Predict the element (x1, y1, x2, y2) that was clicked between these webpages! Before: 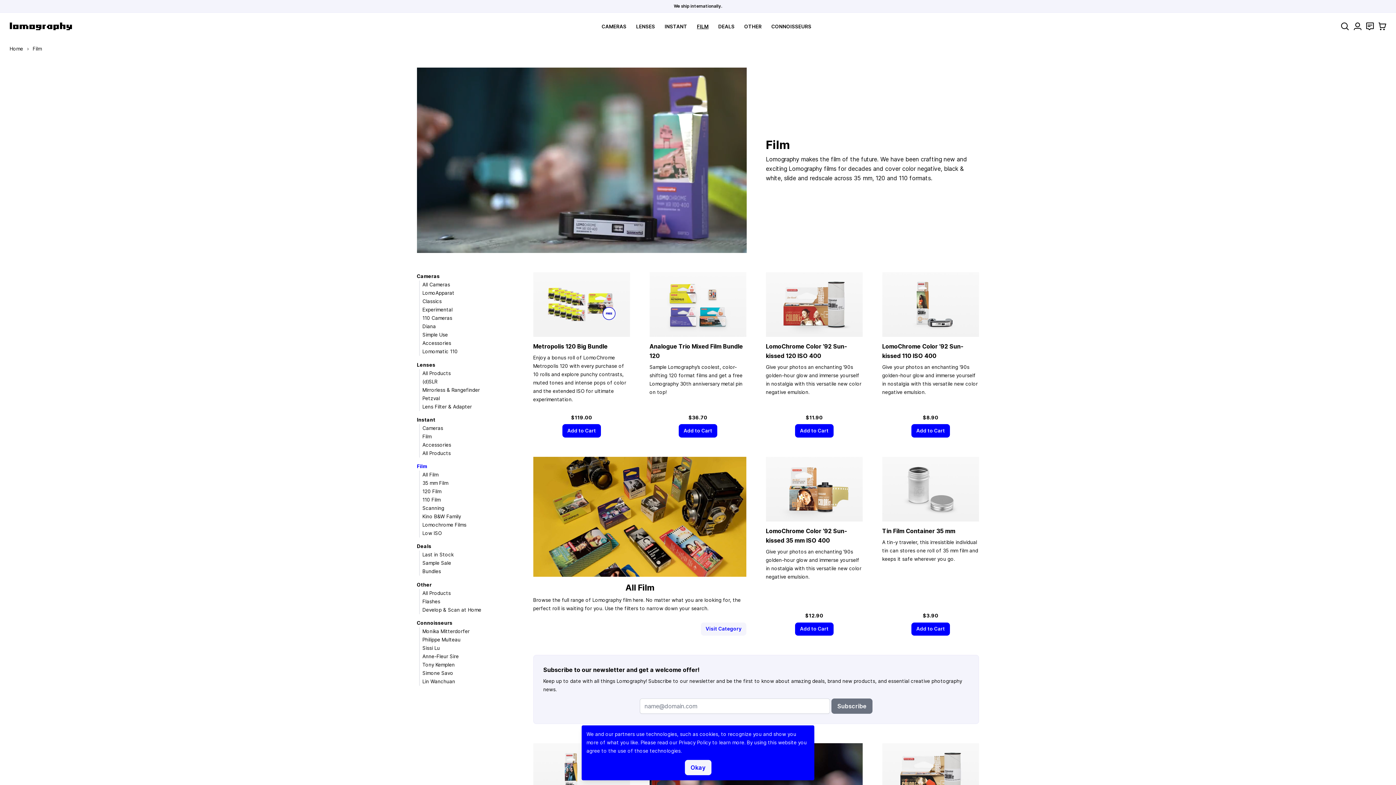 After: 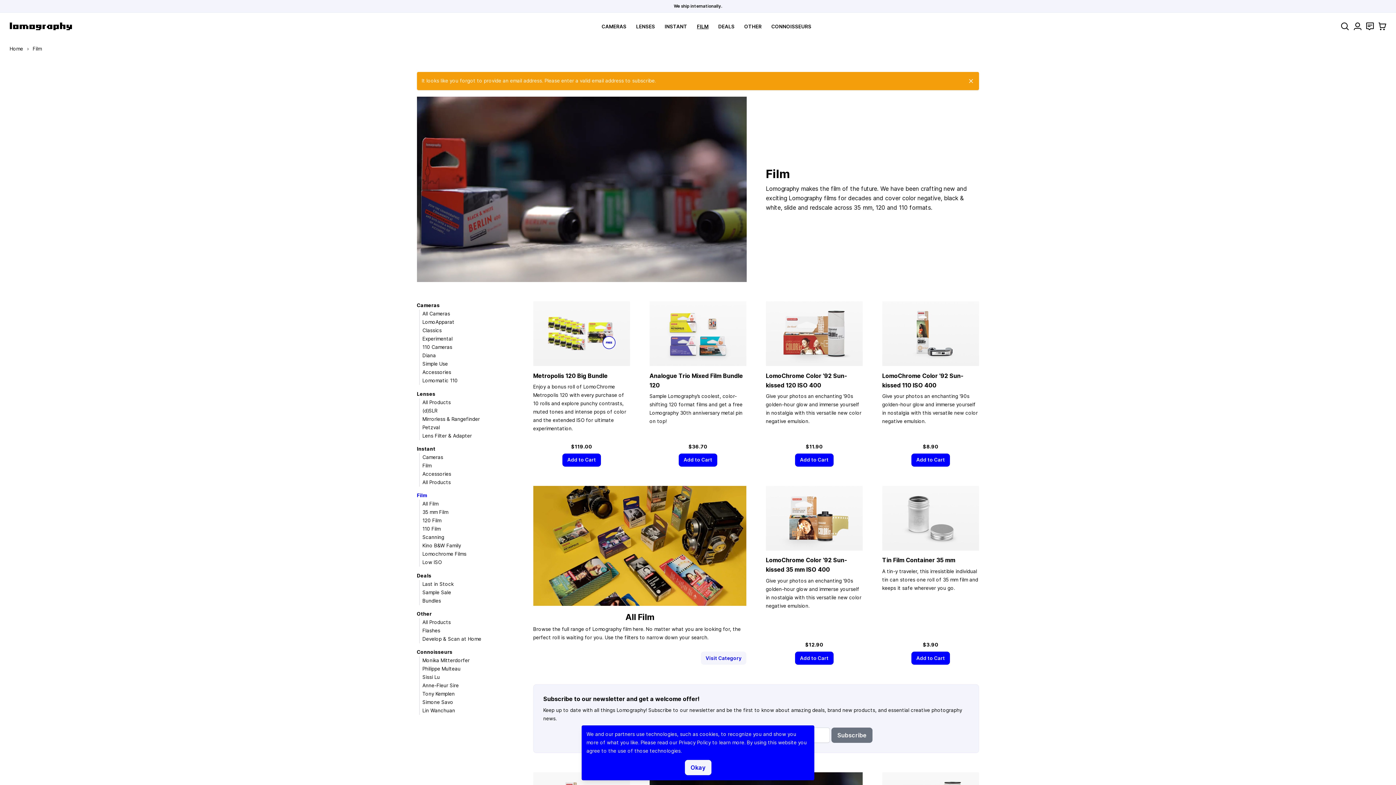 Action: label: Subscribe bbox: (831, 698, 872, 714)